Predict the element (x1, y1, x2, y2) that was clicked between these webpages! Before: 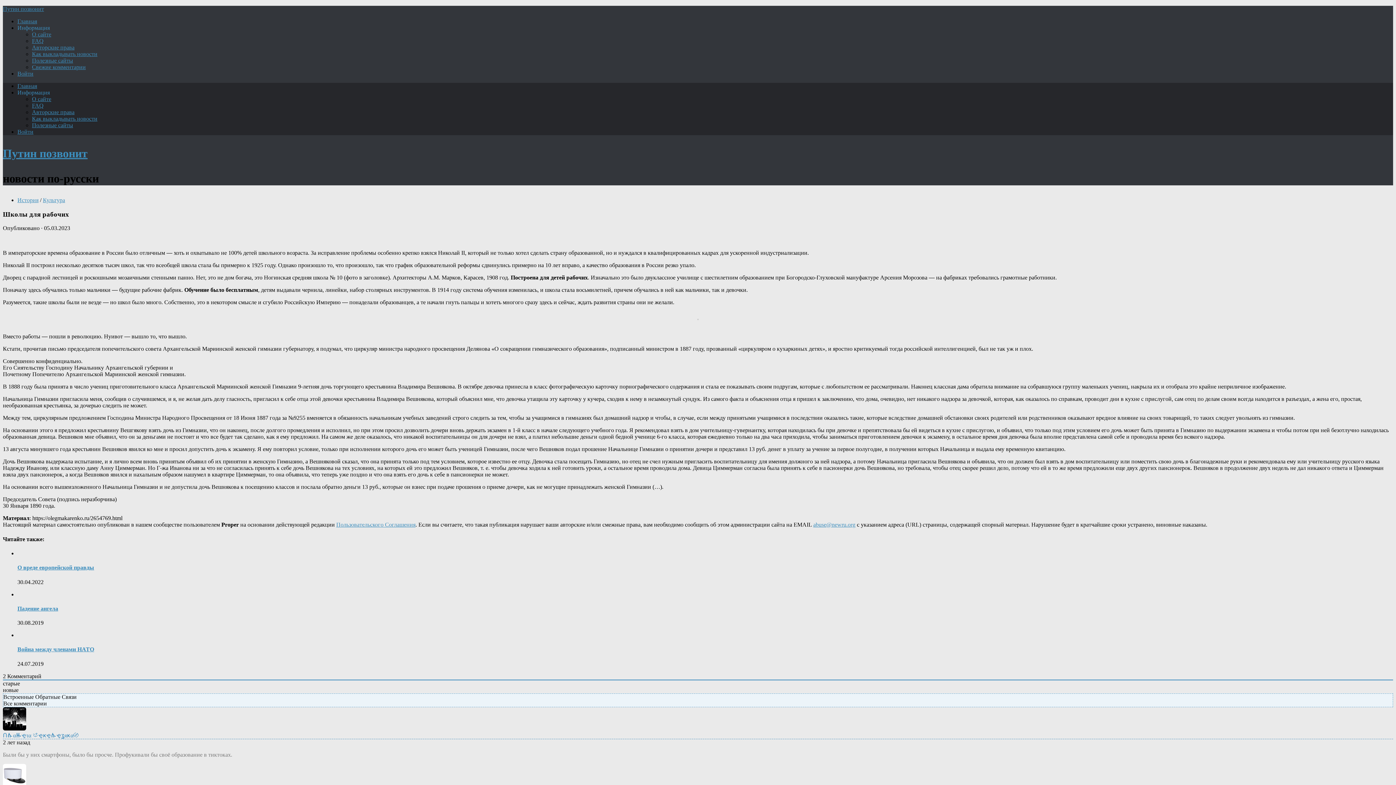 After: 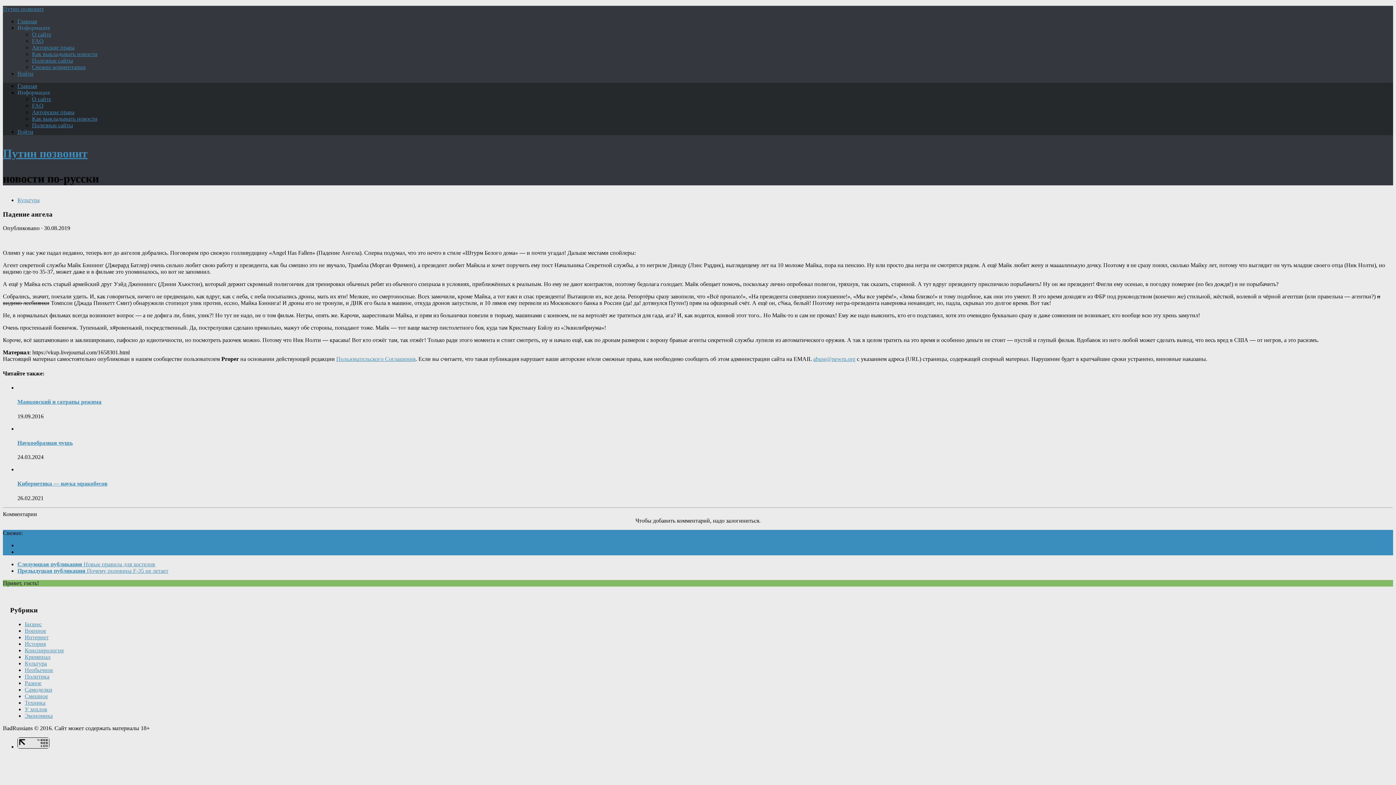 Action: bbox: (17, 605, 58, 611) label: Падение ангела